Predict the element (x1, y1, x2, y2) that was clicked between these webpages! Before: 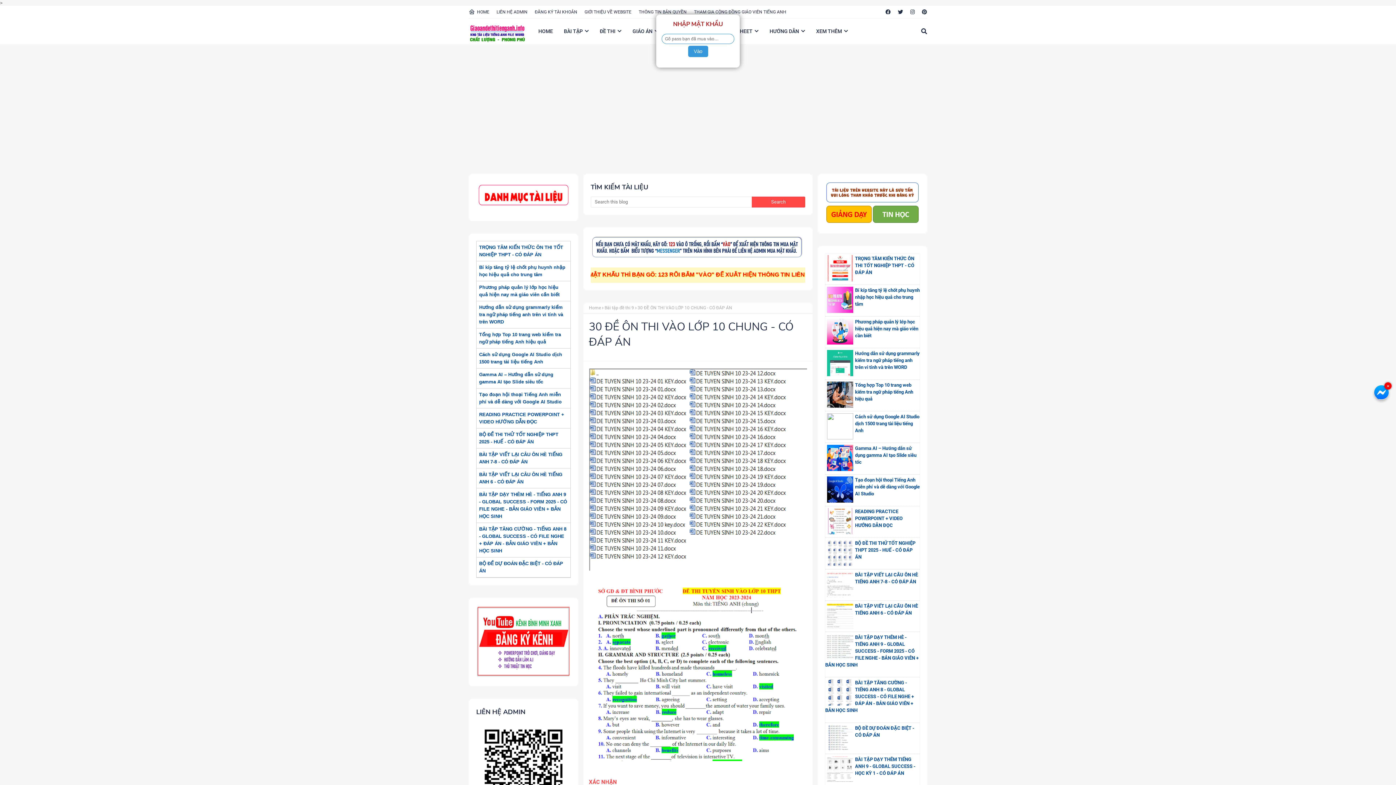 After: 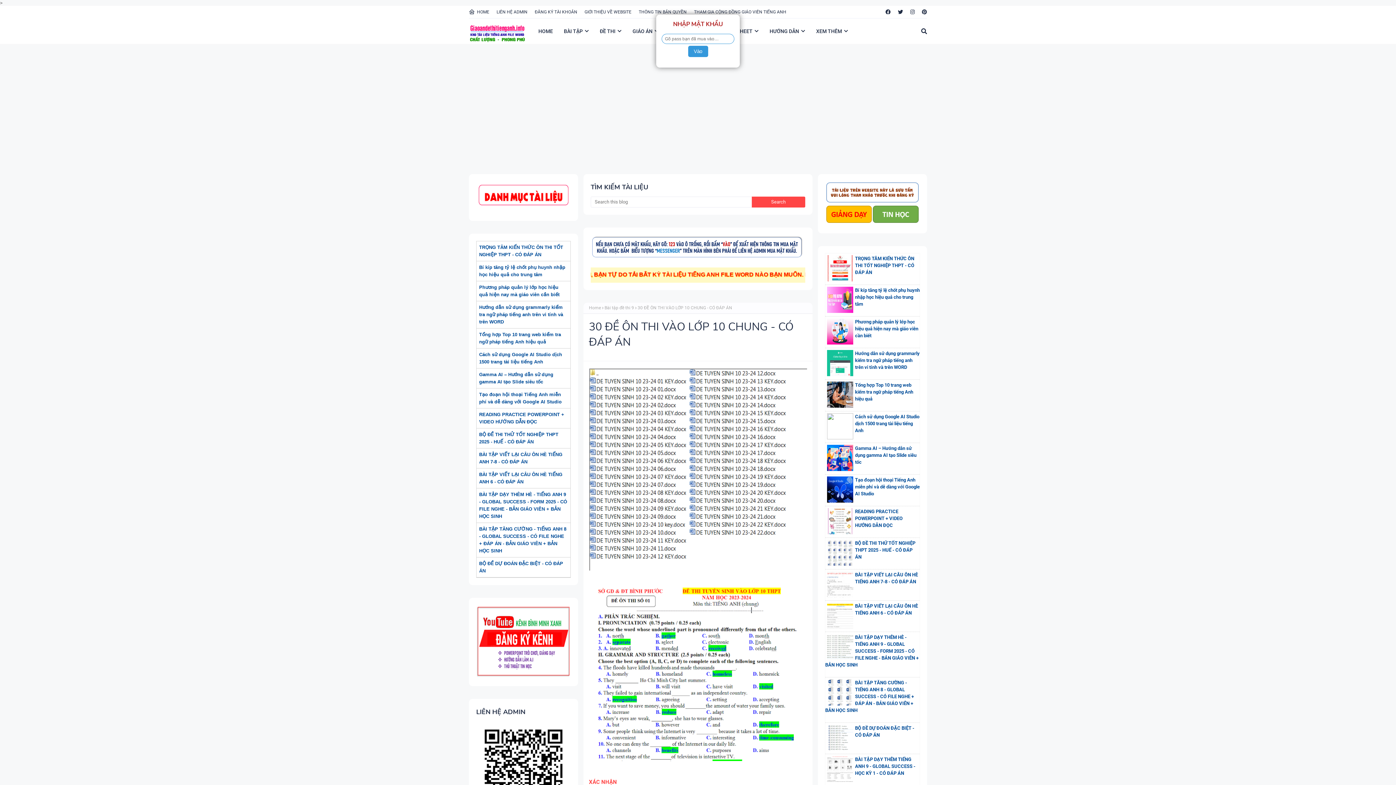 Action: label: × bbox: (1384, 382, 1392, 389)